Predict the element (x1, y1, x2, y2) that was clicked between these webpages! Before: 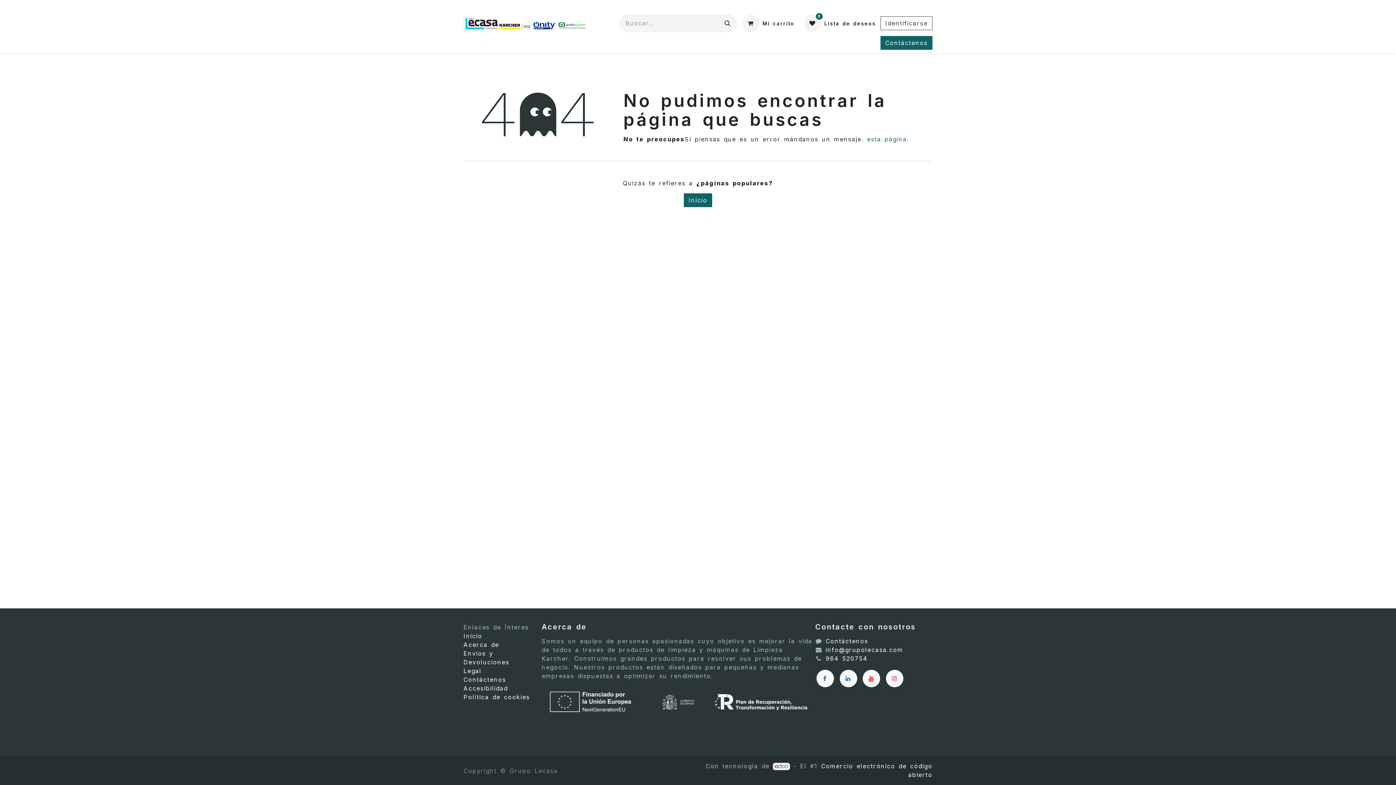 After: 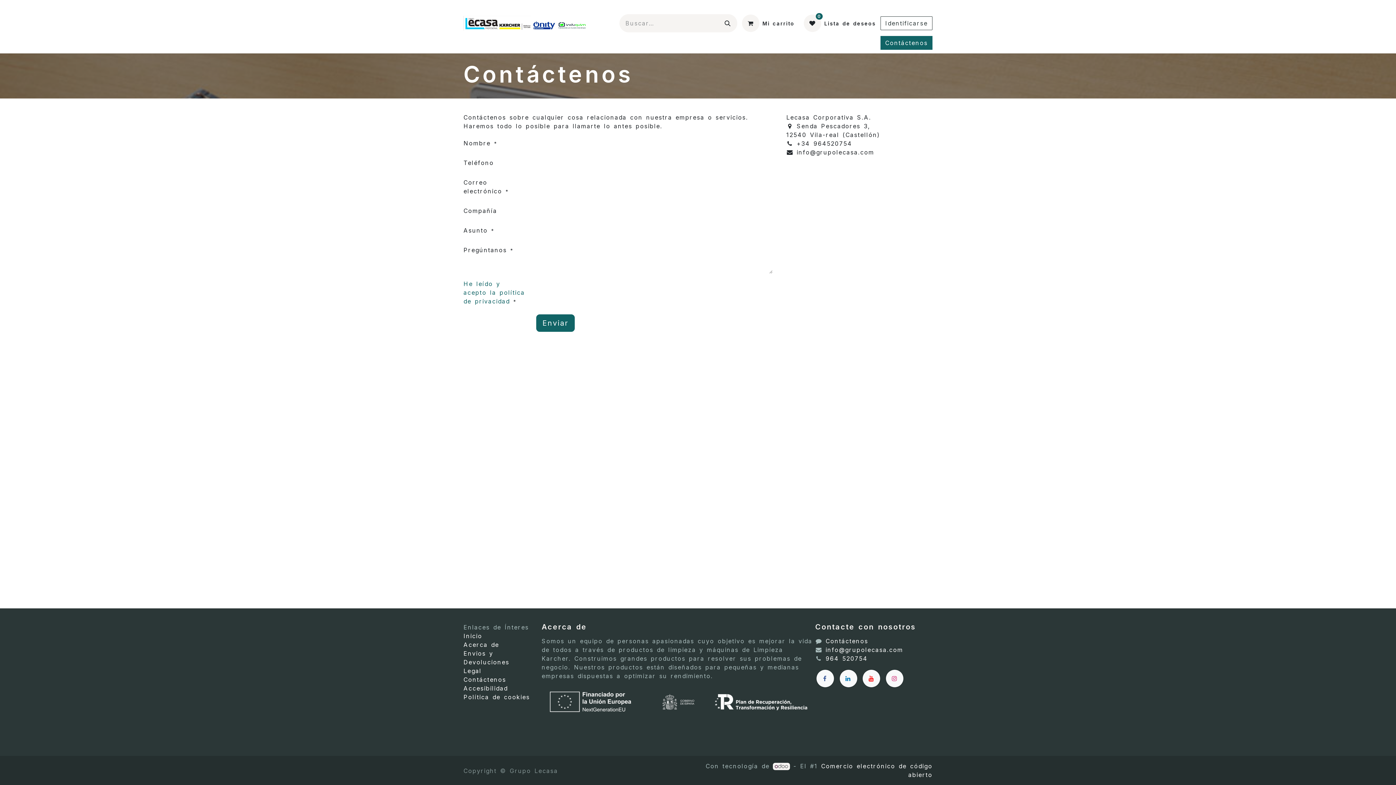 Action: label: Contáctenos bbox: (880, 36, 932, 49)